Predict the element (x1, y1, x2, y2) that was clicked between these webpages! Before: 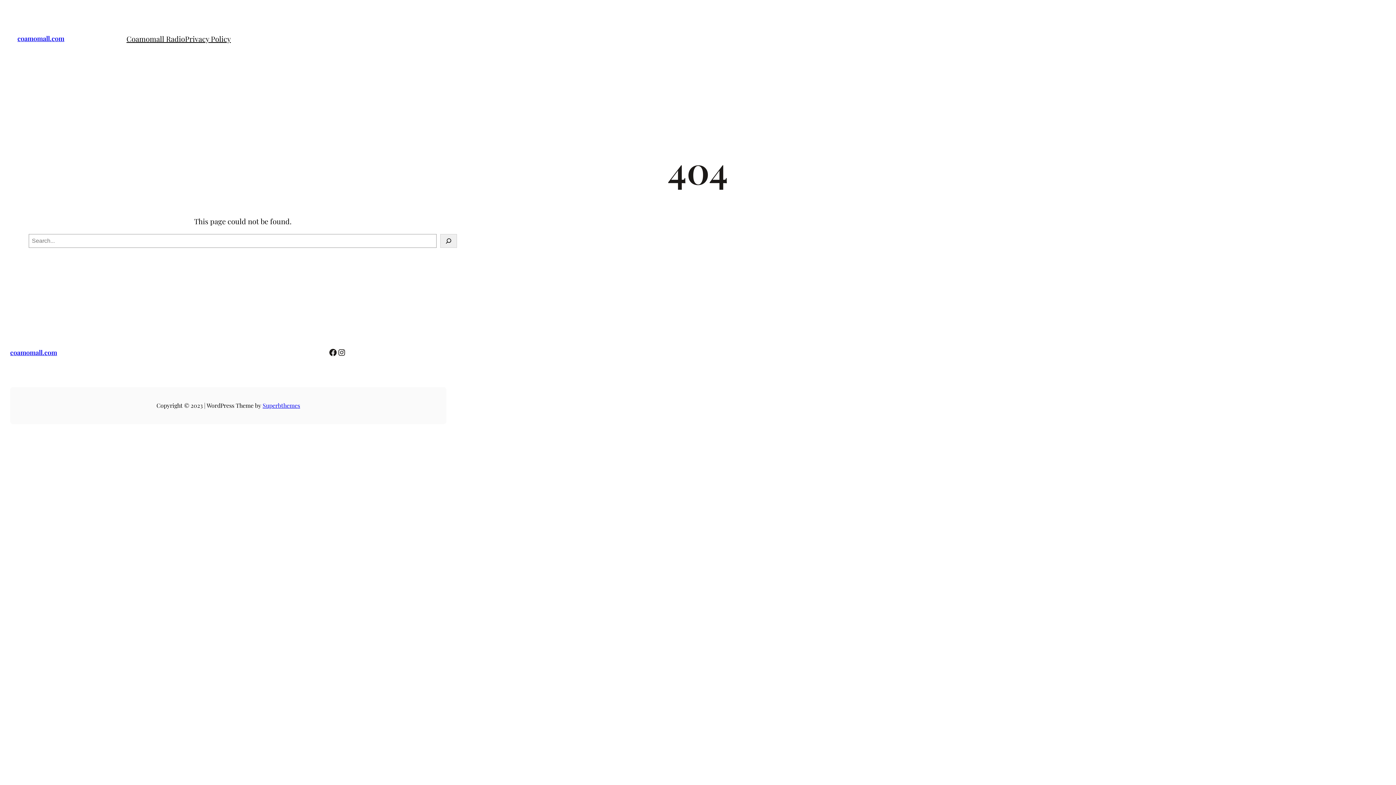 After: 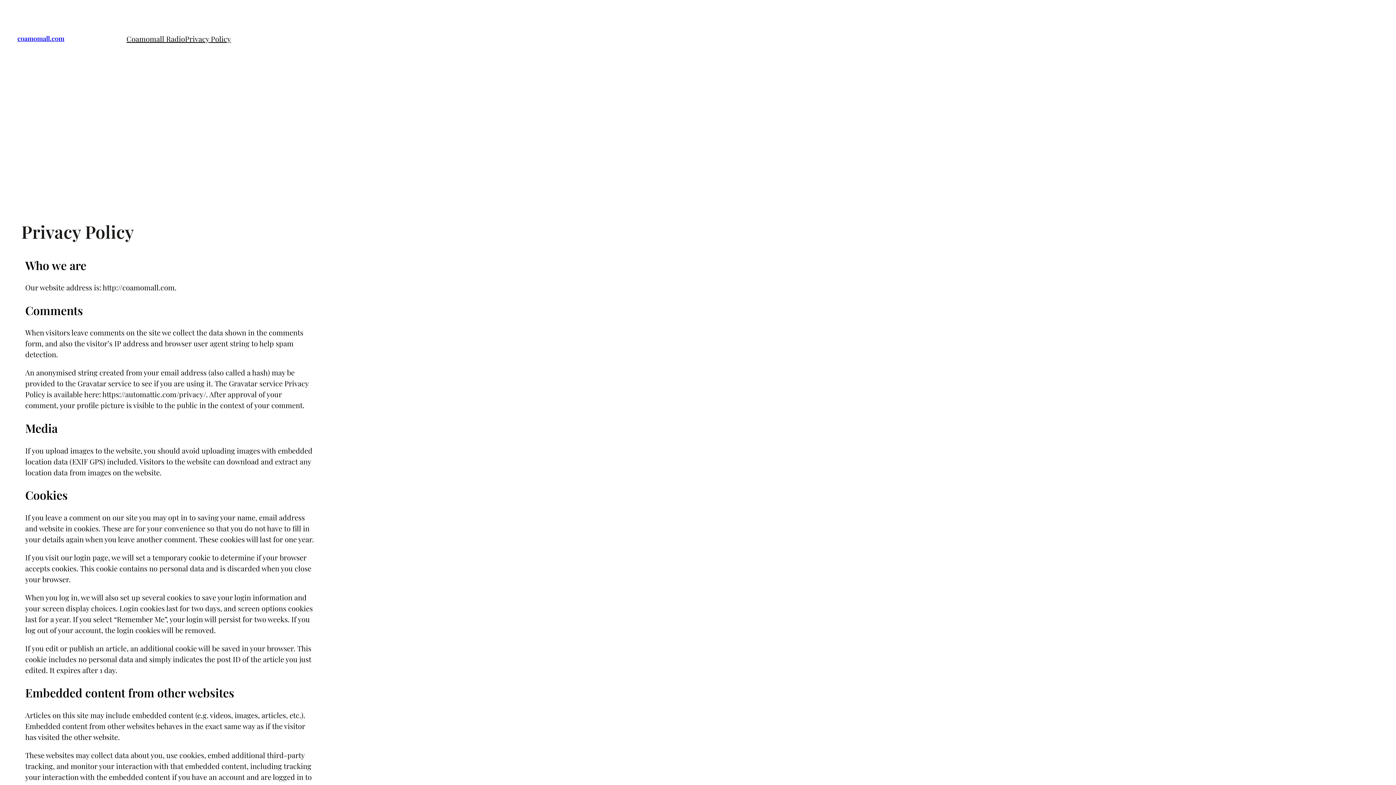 Action: bbox: (185, 33, 230, 44) label: Privacy Policy